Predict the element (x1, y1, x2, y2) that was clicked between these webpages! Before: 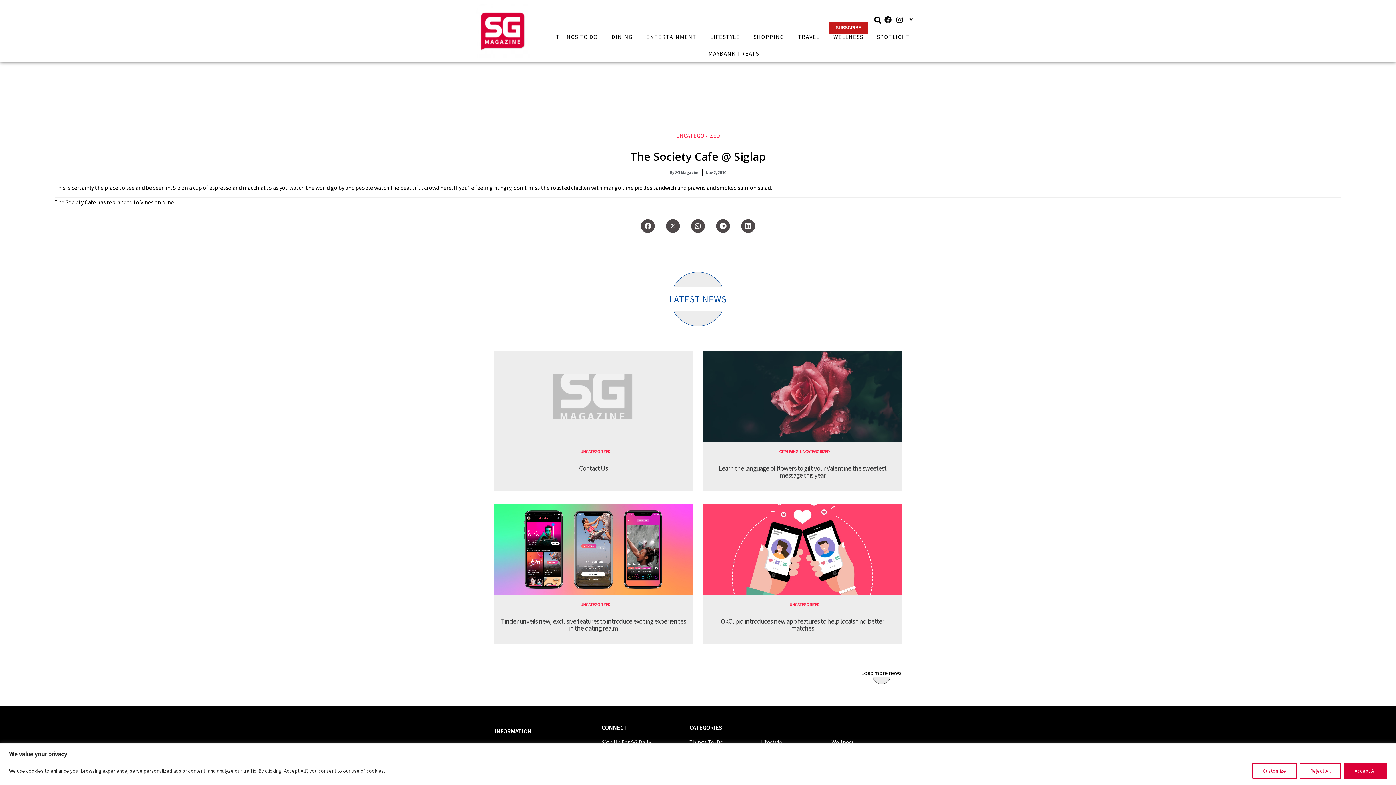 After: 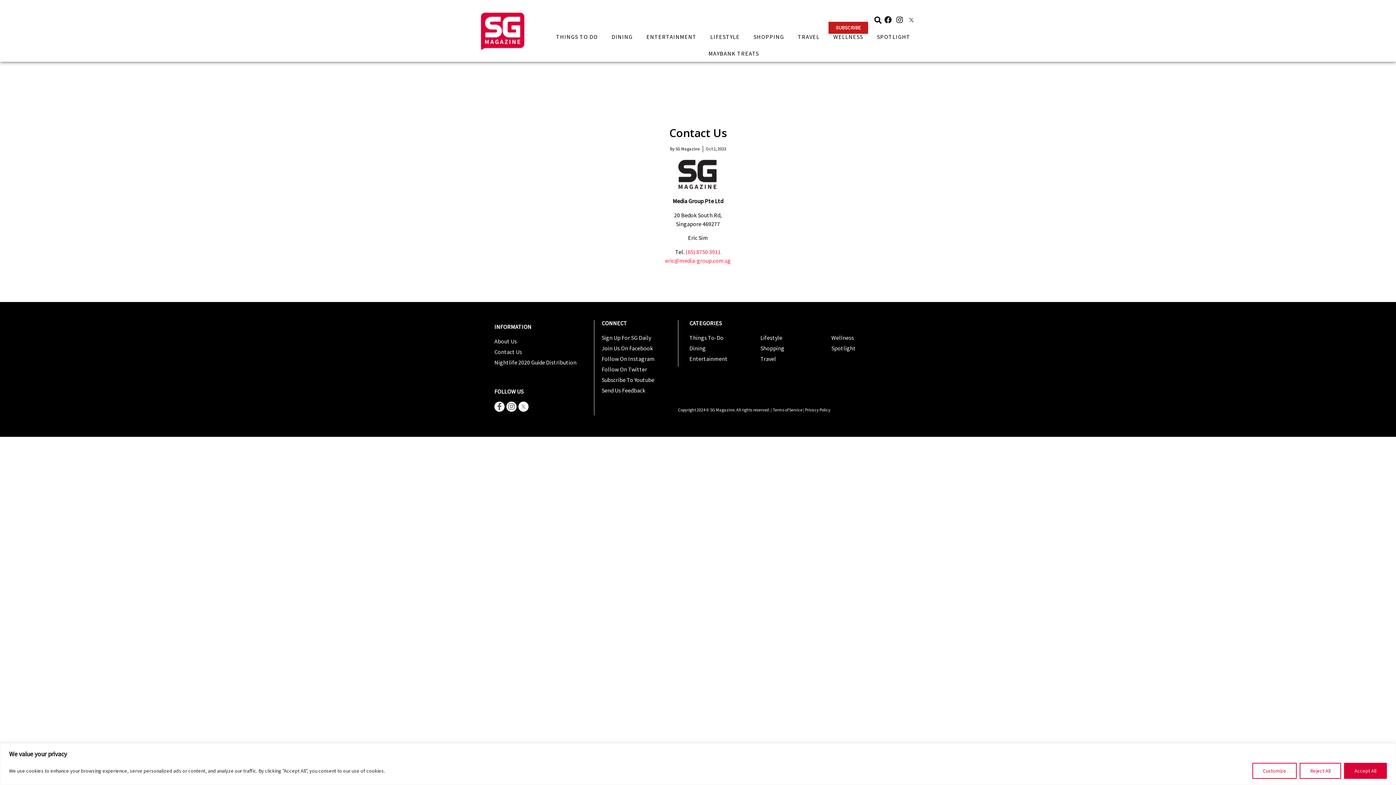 Action: bbox: (579, 463, 608, 472) label: Contact Us